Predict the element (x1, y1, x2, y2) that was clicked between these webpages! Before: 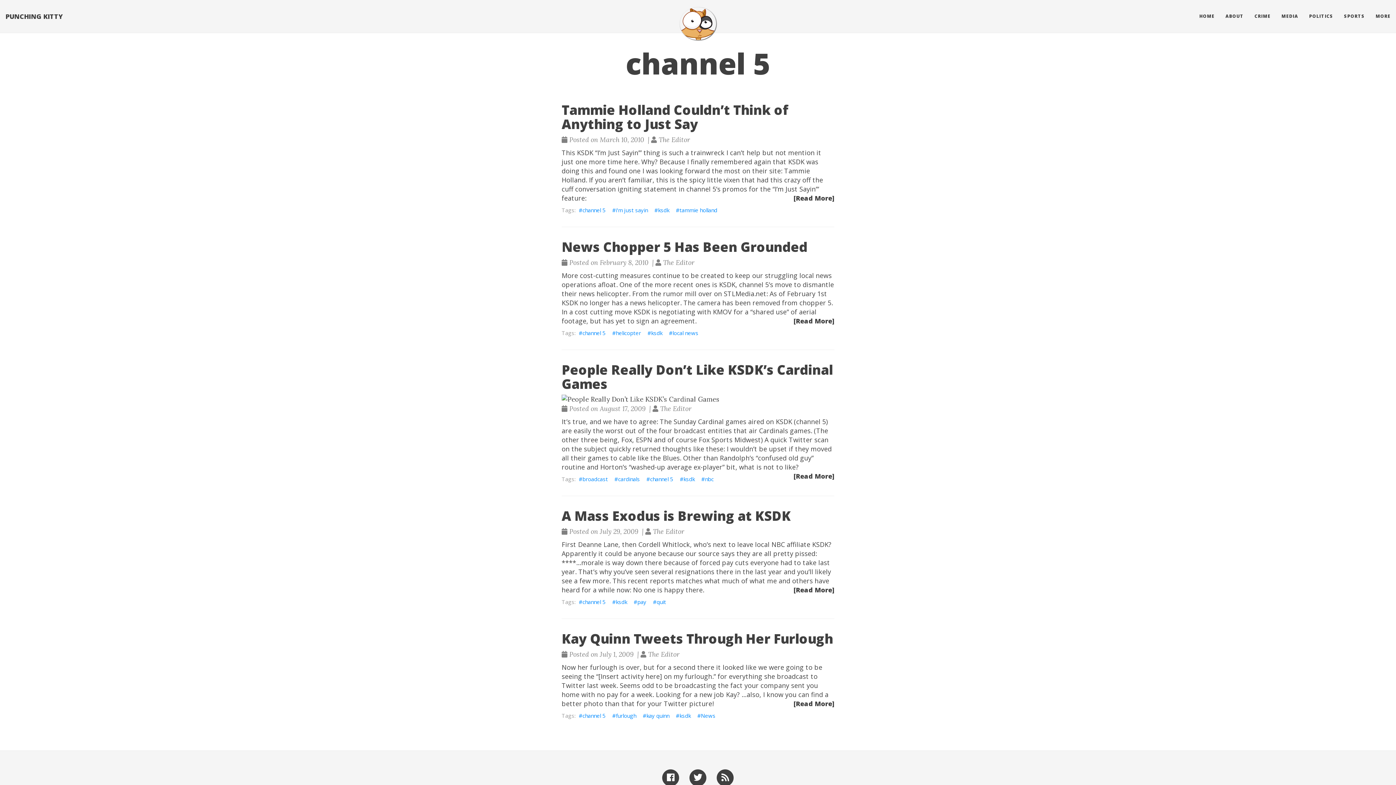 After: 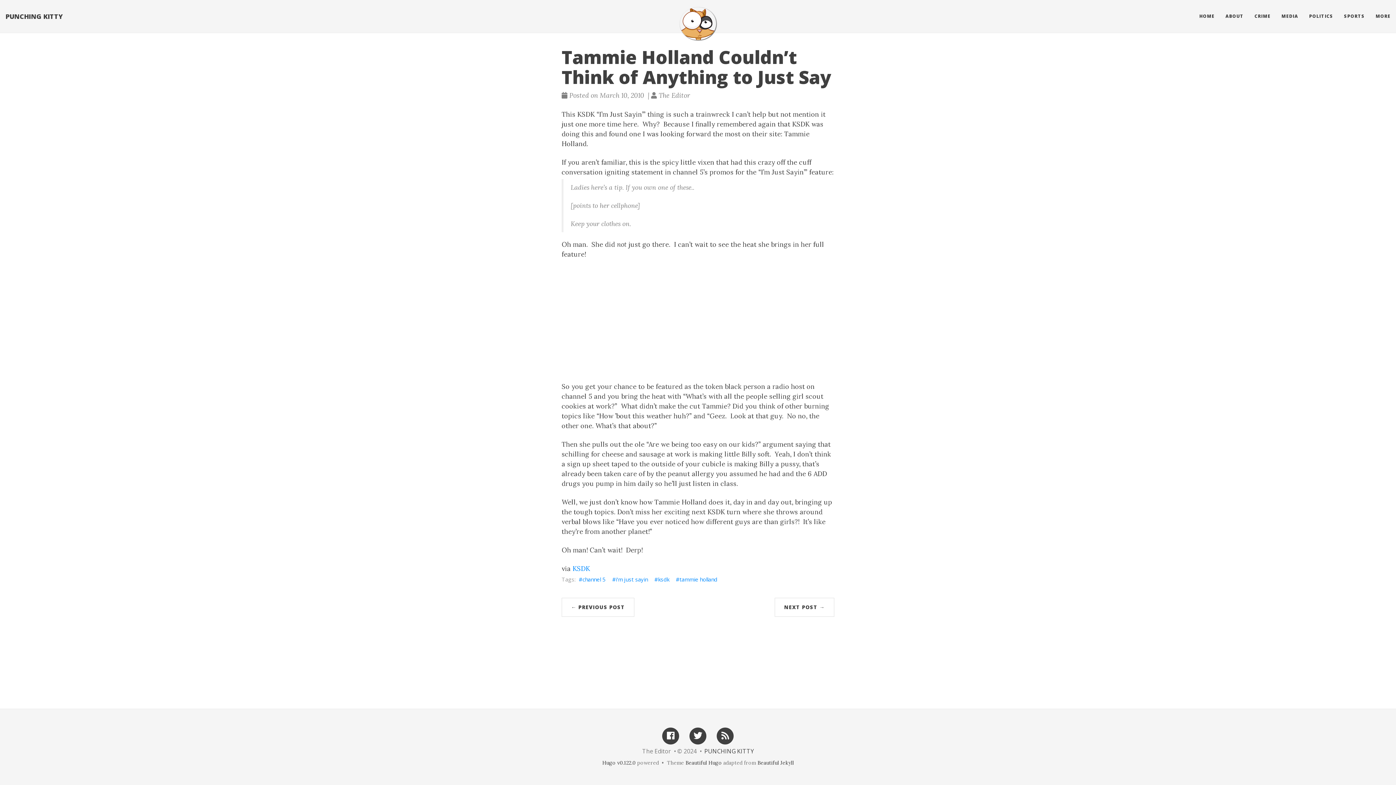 Action: bbox: (561, 102, 834, 131) label: Tammie Holland Couldn’t Think of Anything to Just Say